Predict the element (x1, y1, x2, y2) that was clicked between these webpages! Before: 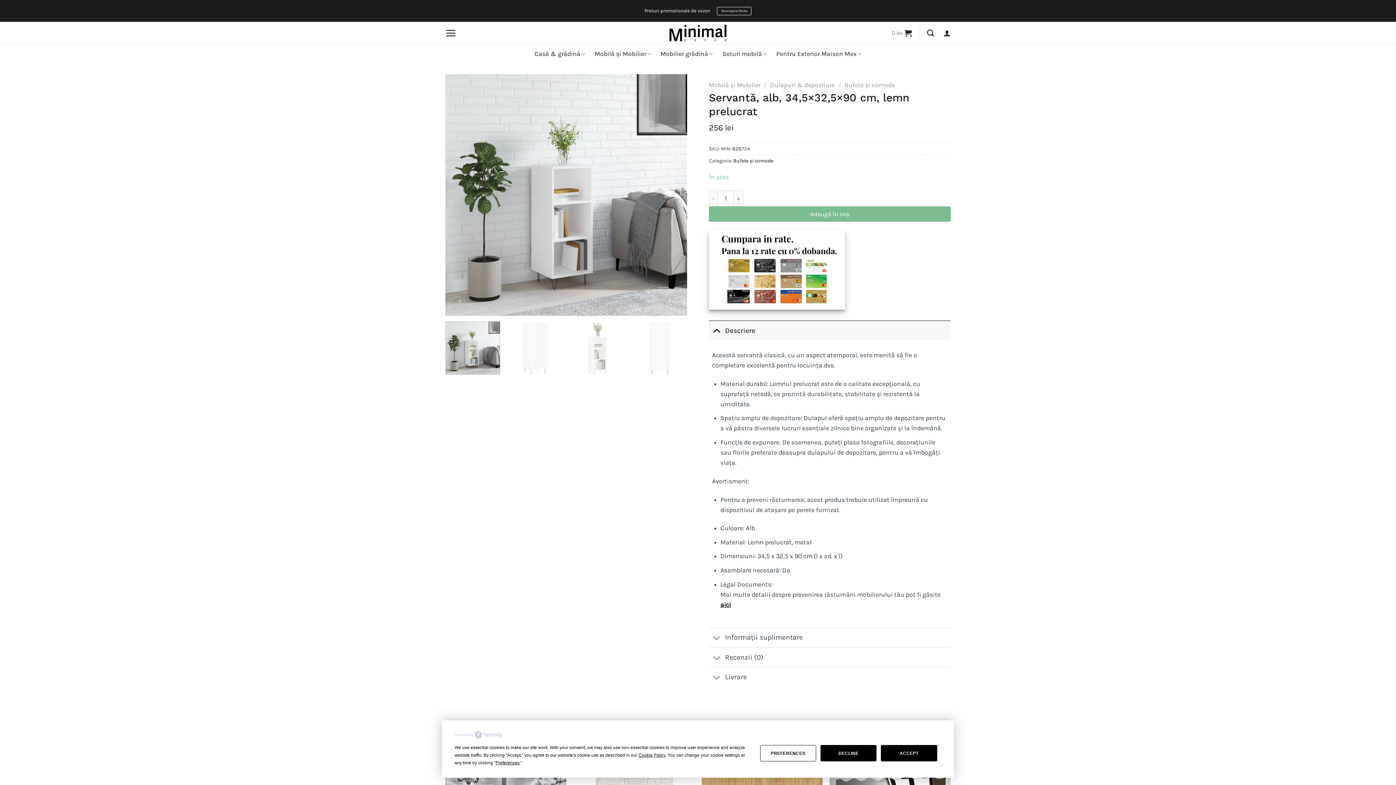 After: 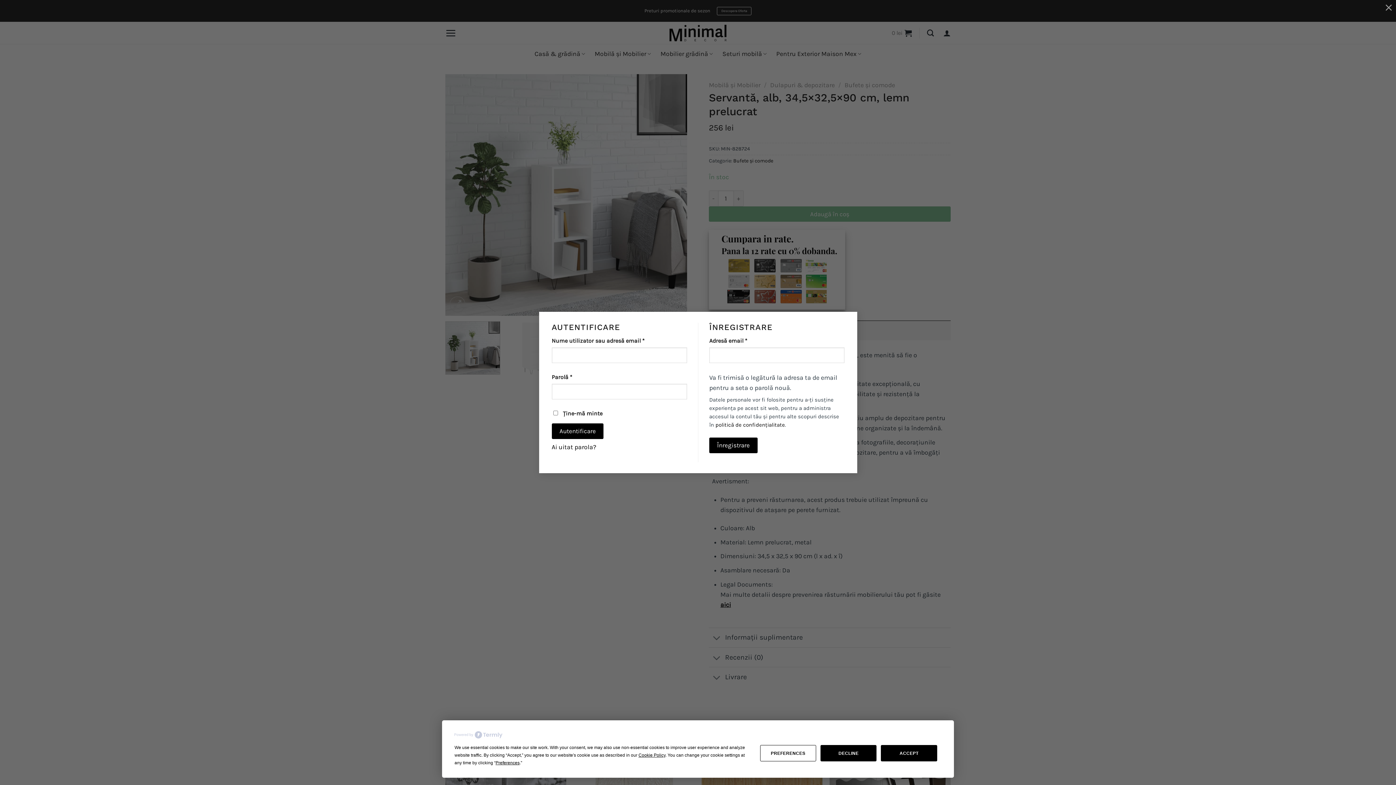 Action: label: Autentificare bbox: (943, 24, 950, 40)